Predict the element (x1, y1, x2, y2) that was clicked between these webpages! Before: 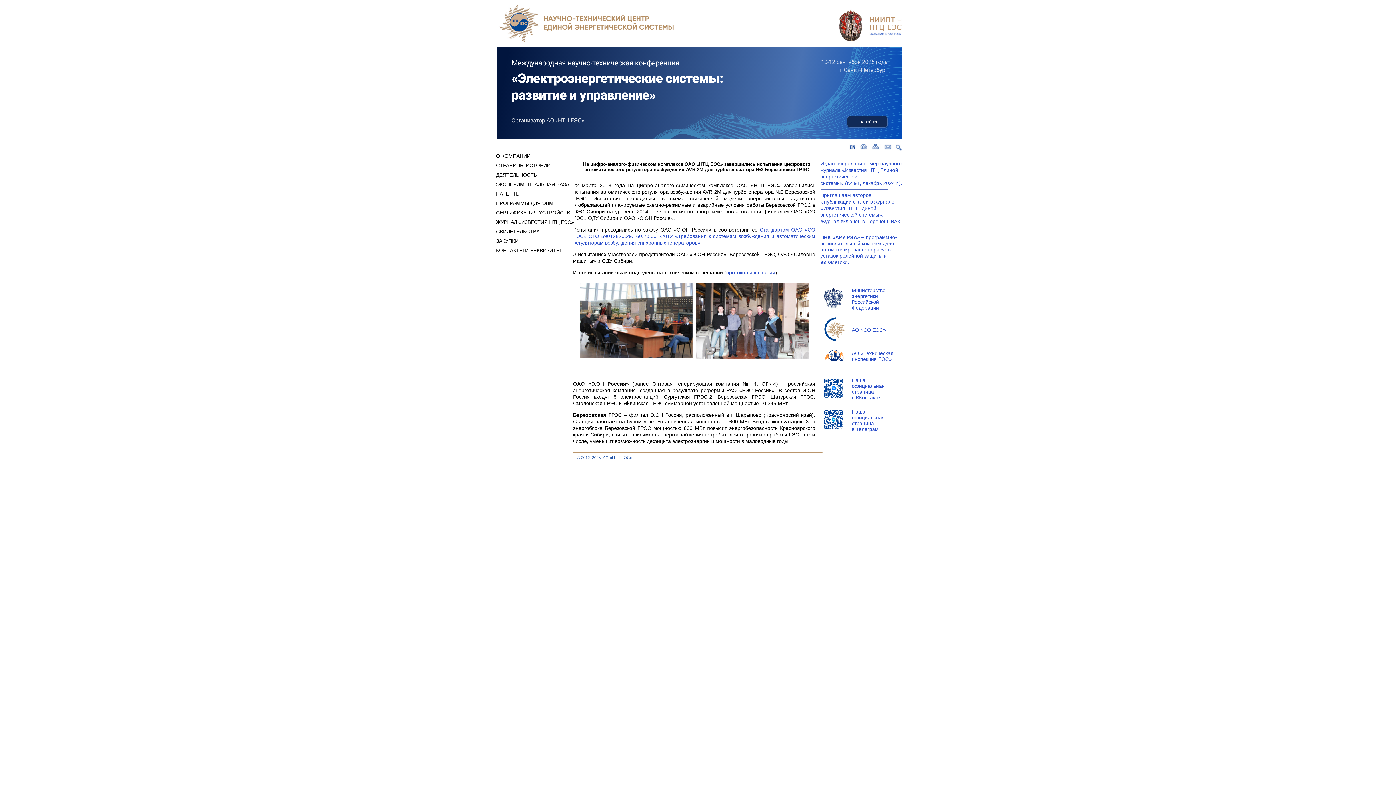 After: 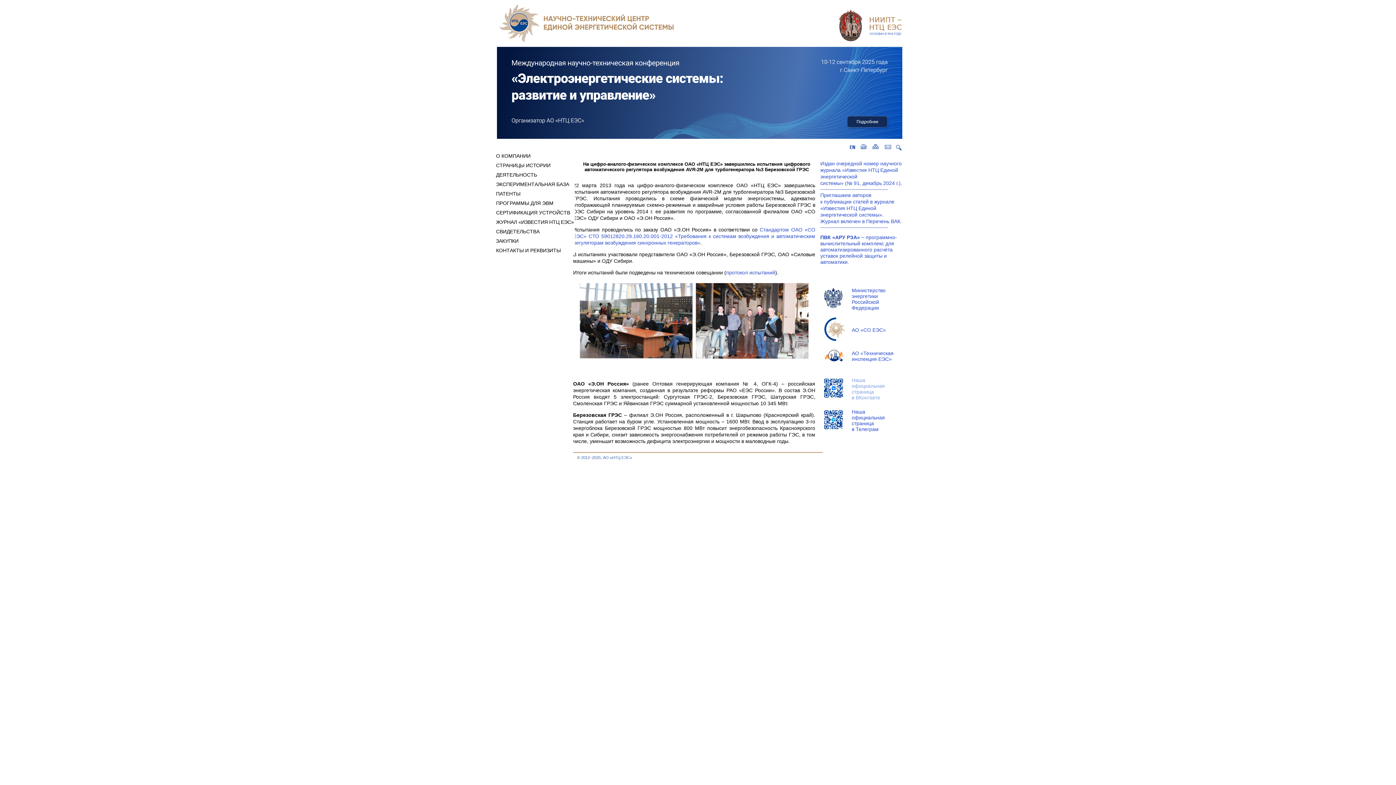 Action: bbox: (852, 377, 885, 400) label: Наша официальная страница в ВКонтакте